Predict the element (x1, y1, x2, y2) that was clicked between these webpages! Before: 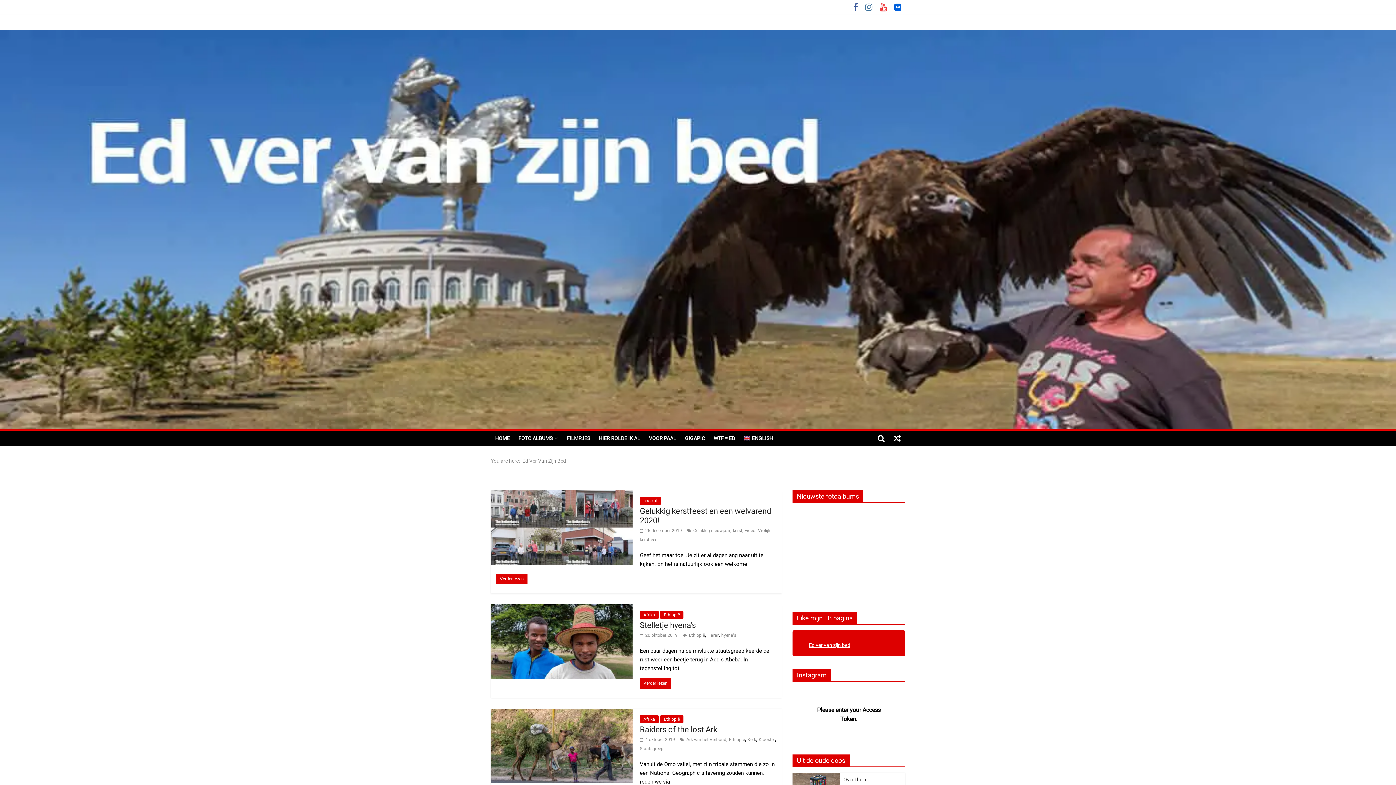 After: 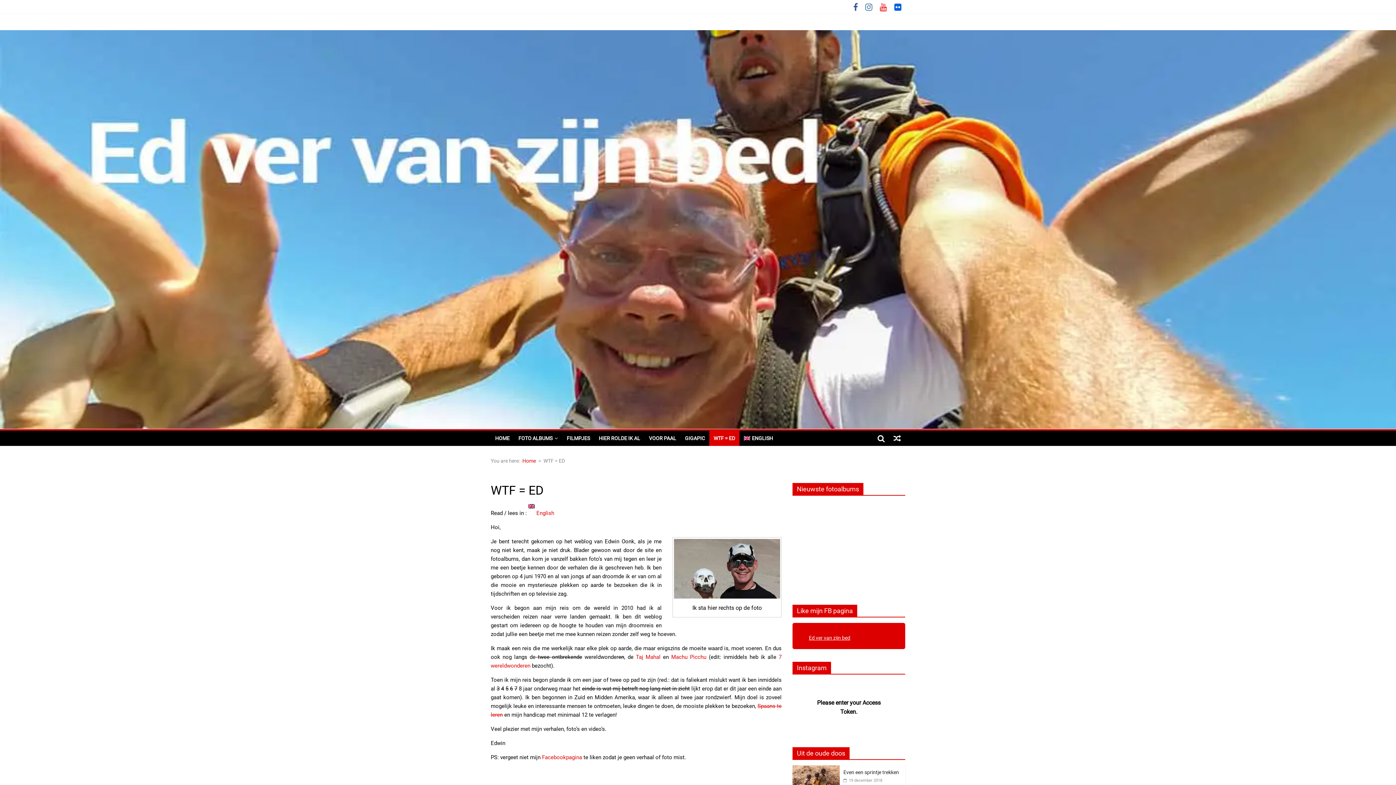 Action: bbox: (709, 430, 739, 446) label: WTF = ED